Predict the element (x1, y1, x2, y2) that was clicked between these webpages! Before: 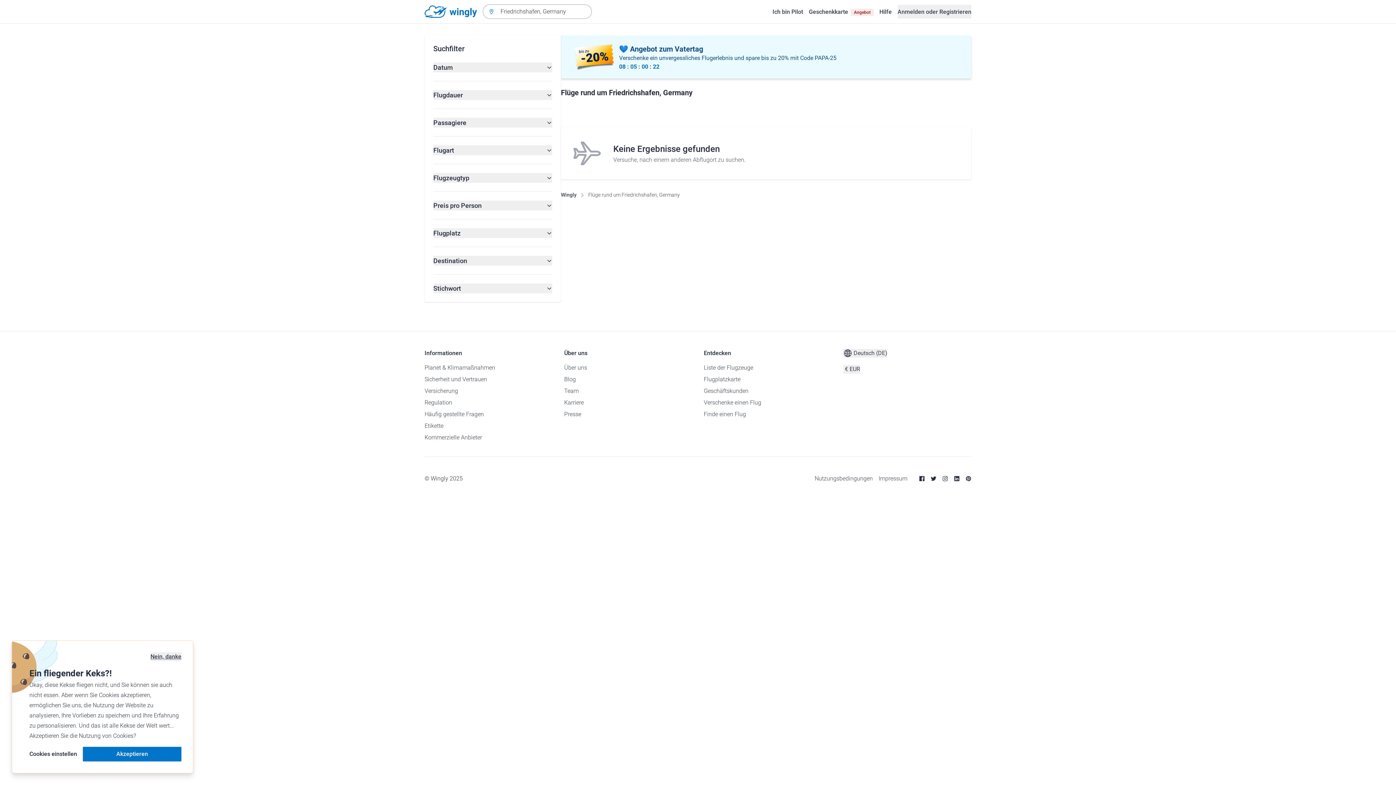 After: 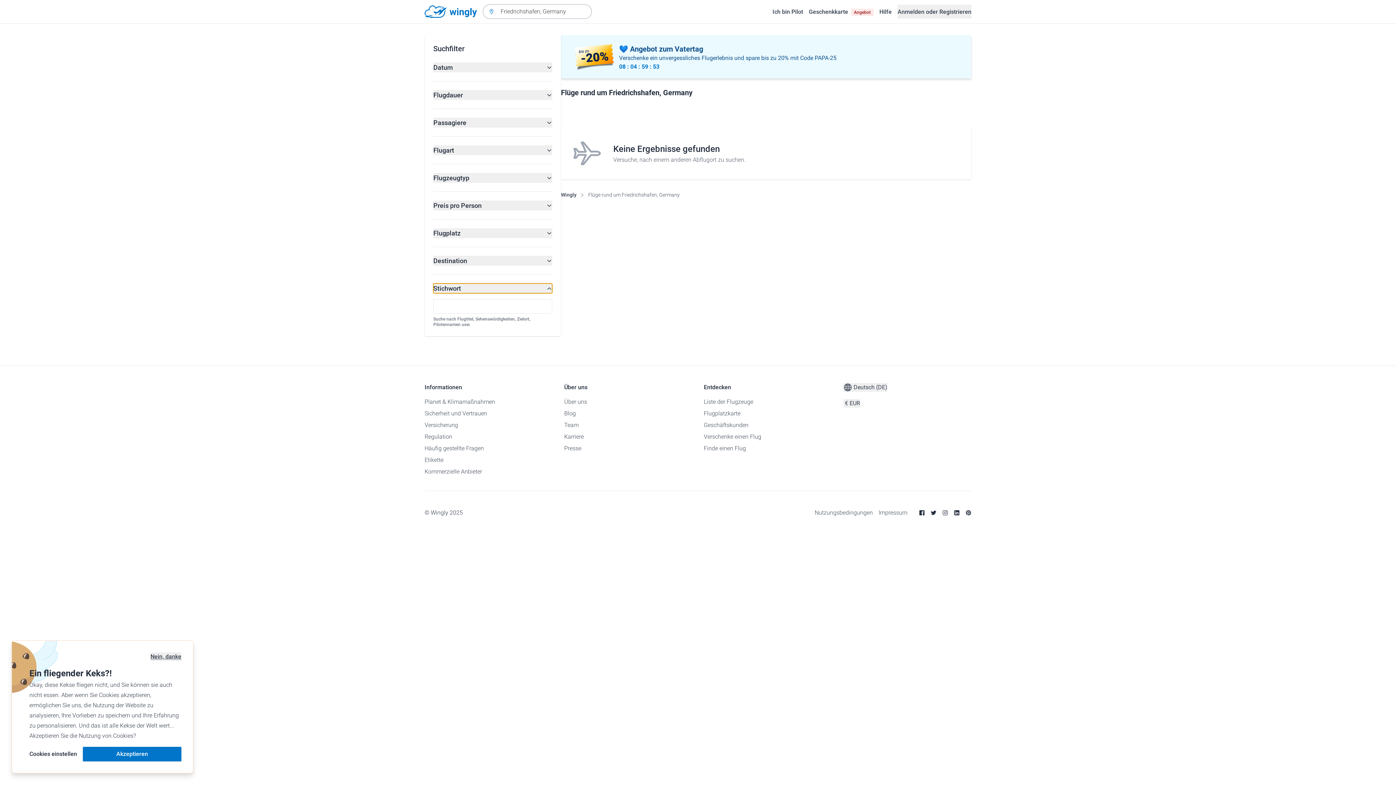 Action: label: Stichwort bbox: (433, 283, 552, 293)